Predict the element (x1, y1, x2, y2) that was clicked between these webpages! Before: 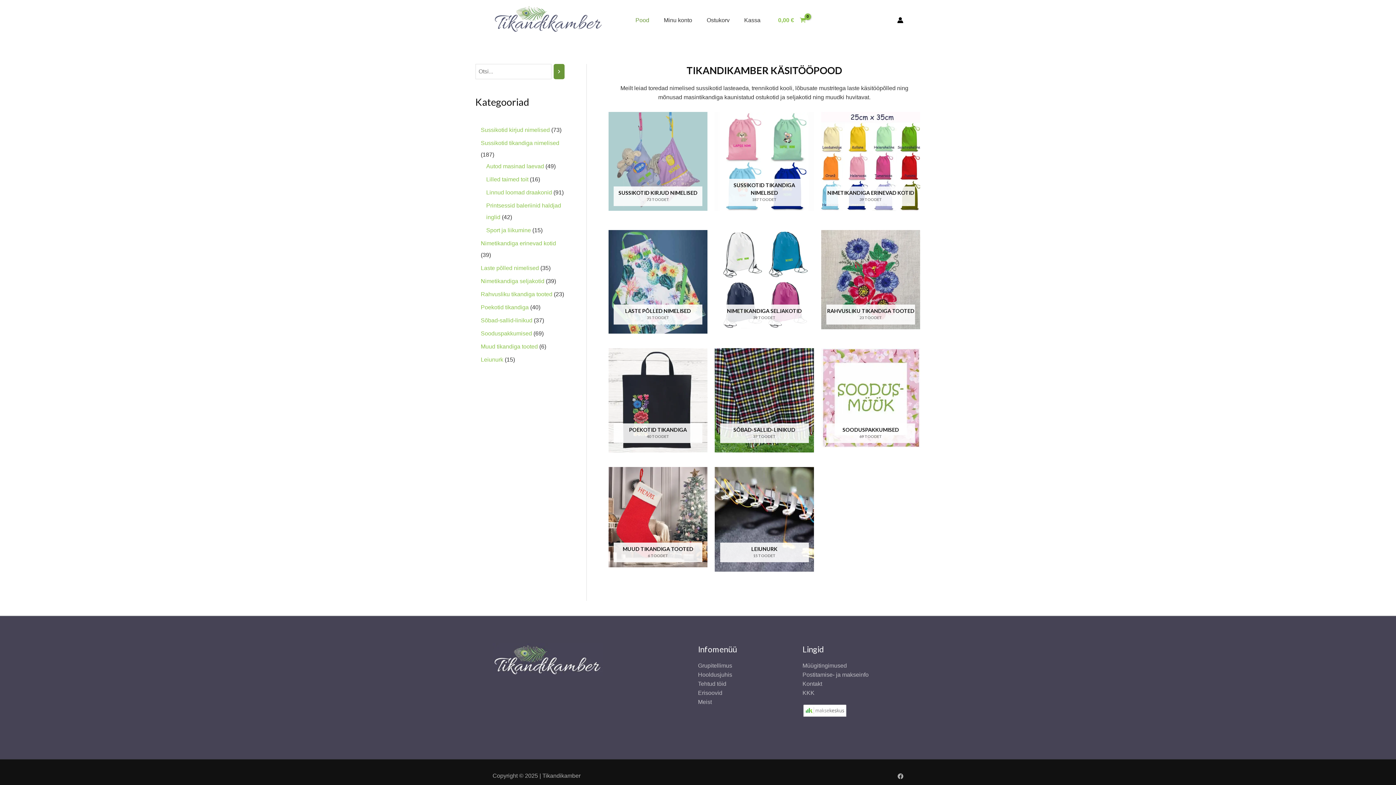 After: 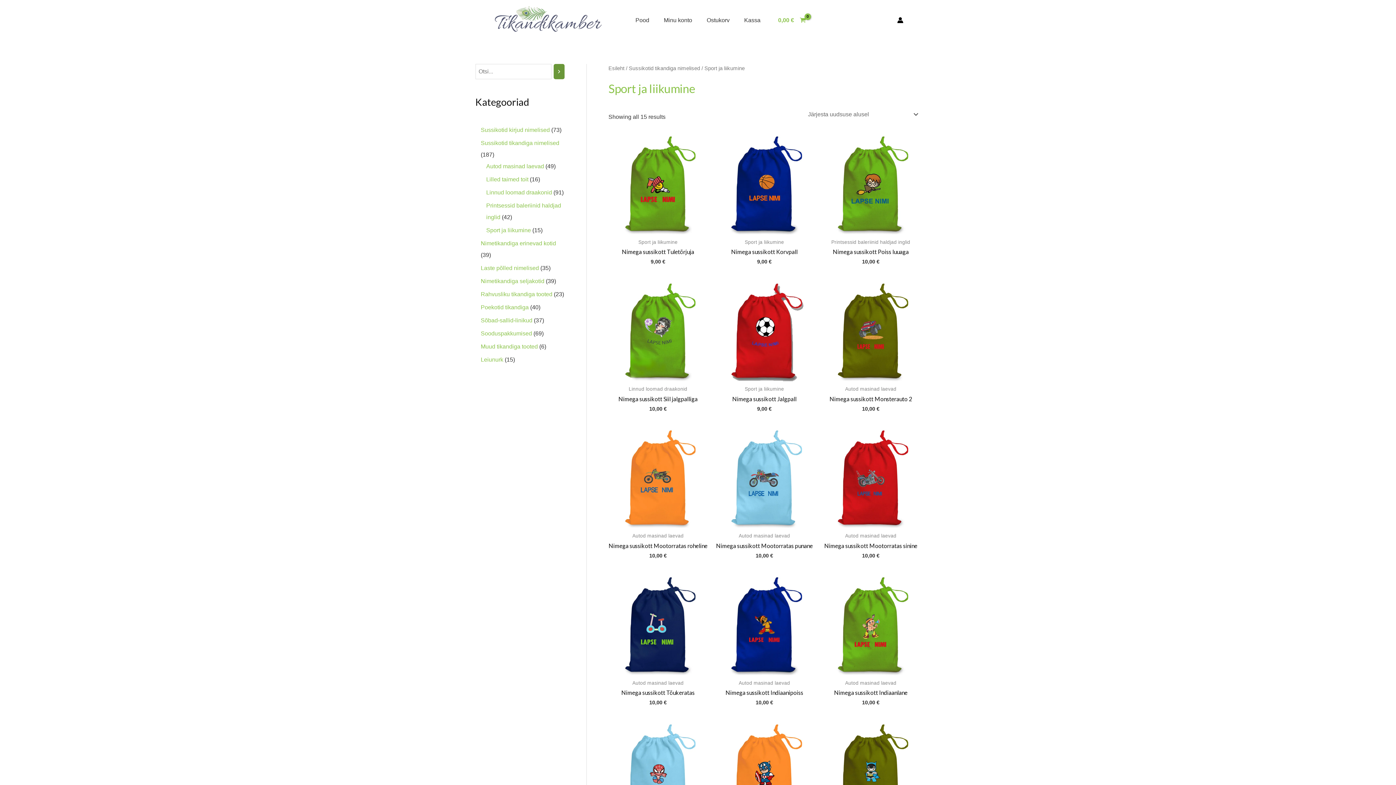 Action: label: Sport ja liikumine bbox: (486, 227, 531, 233)